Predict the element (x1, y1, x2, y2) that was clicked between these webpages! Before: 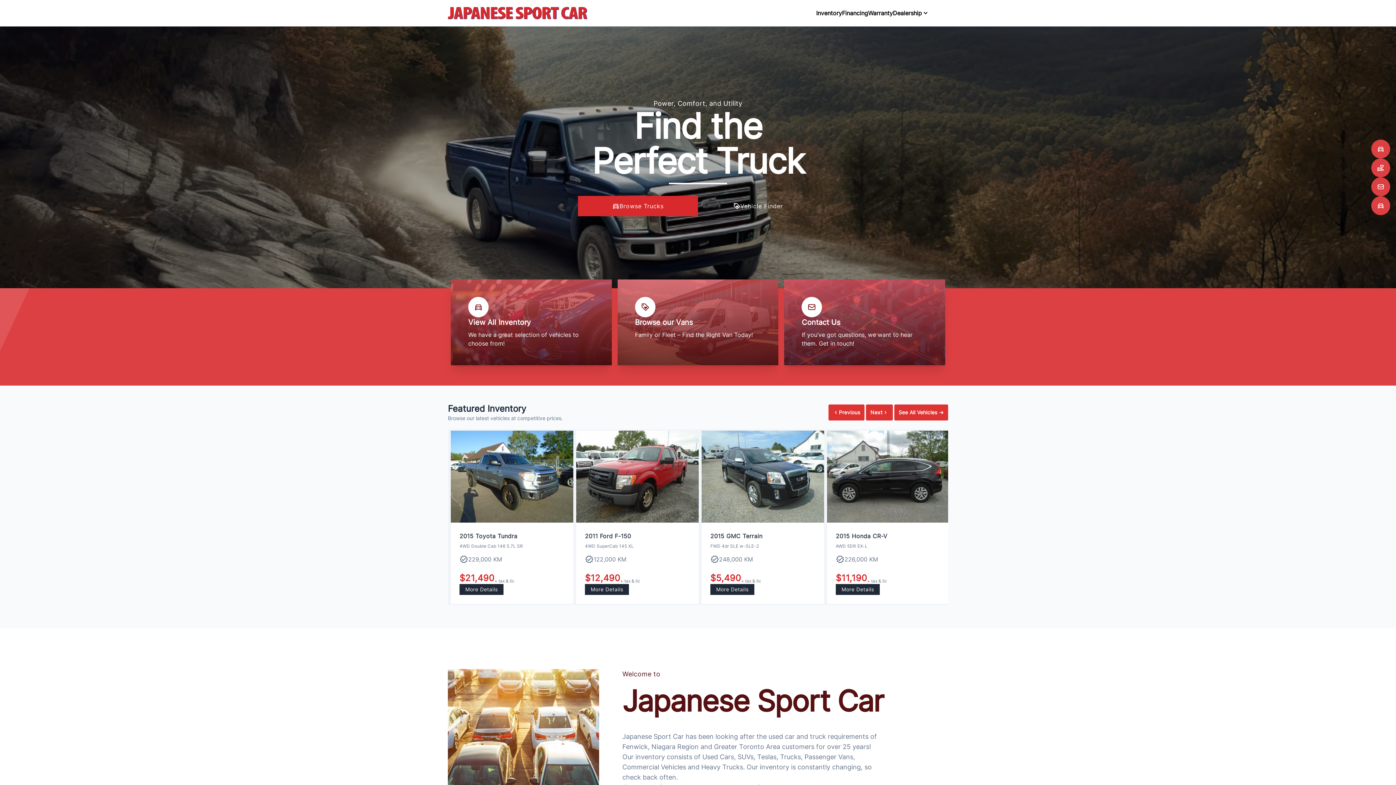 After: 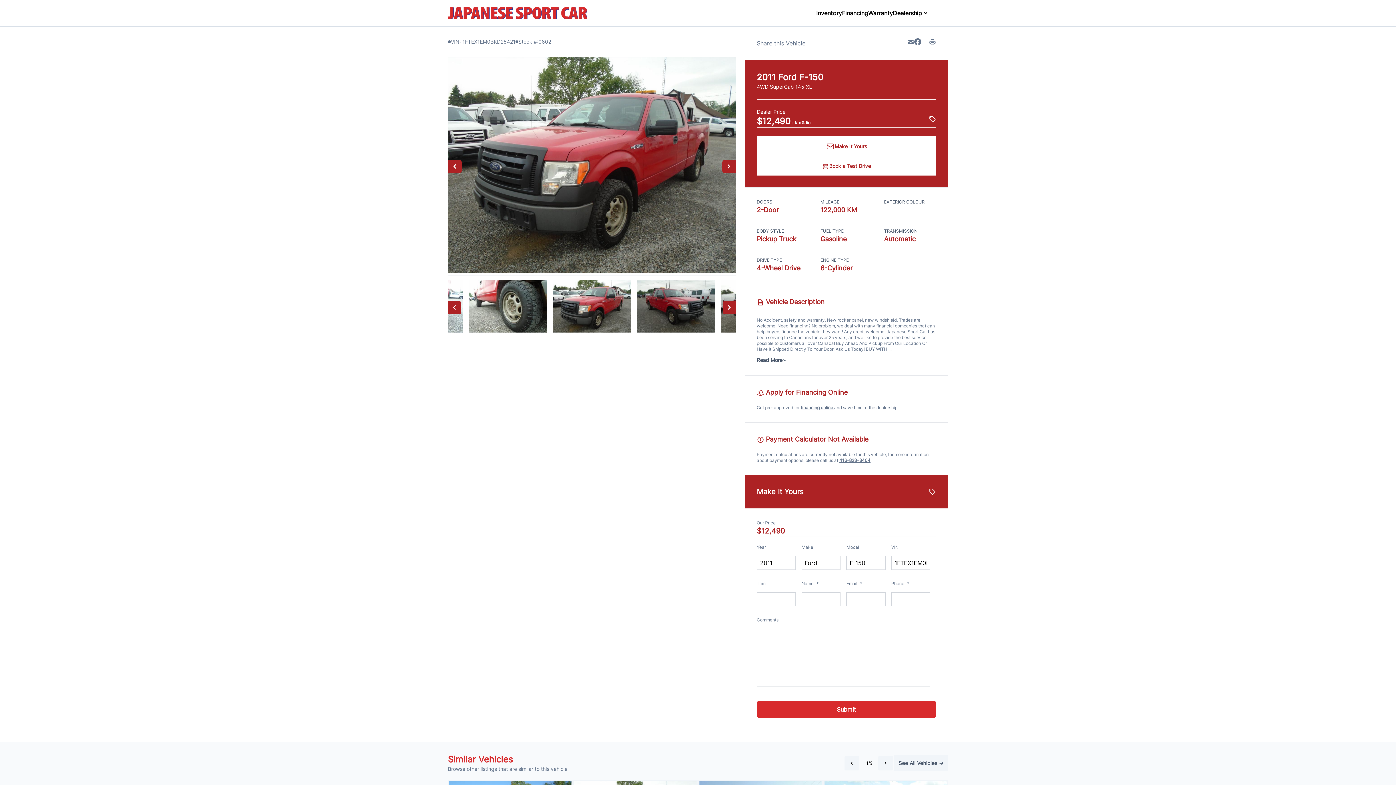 Action: label: 2011 Ford F-150
4WD SuperCab 145 XL
122,000 KM
$12,490
+ tax & lic
More Details bbox: (574, 429, 700, 605)